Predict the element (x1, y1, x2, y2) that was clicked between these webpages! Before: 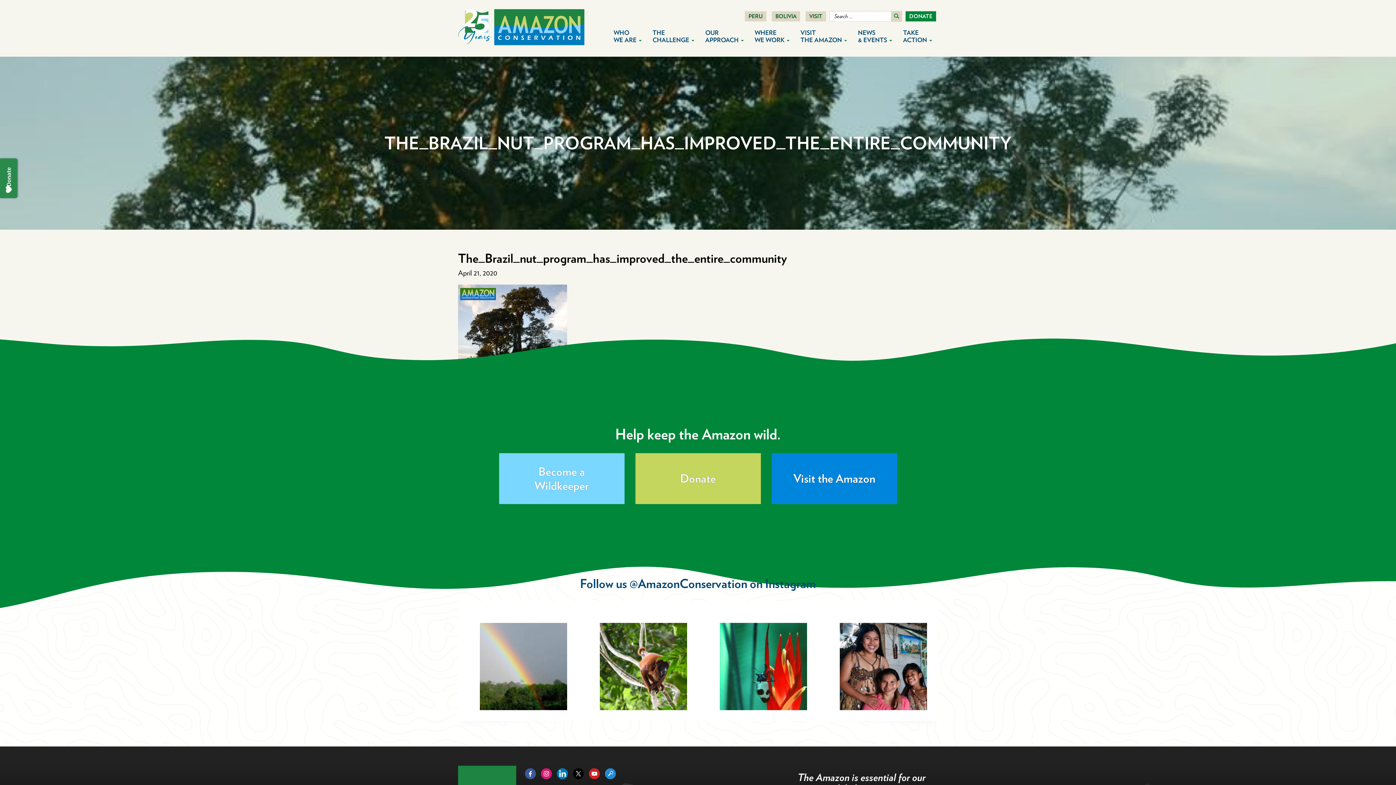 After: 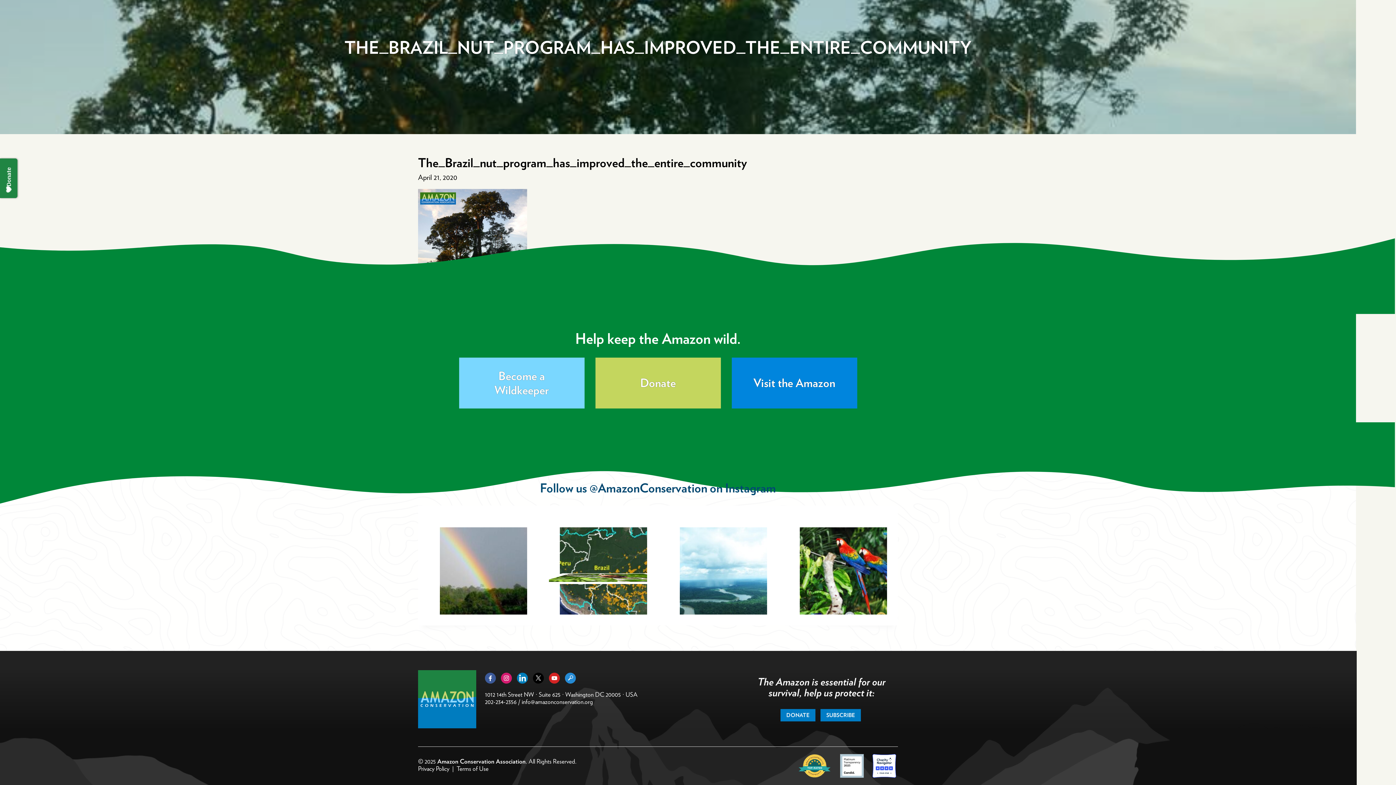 Action: bbox: (709, 612, 807, 710)